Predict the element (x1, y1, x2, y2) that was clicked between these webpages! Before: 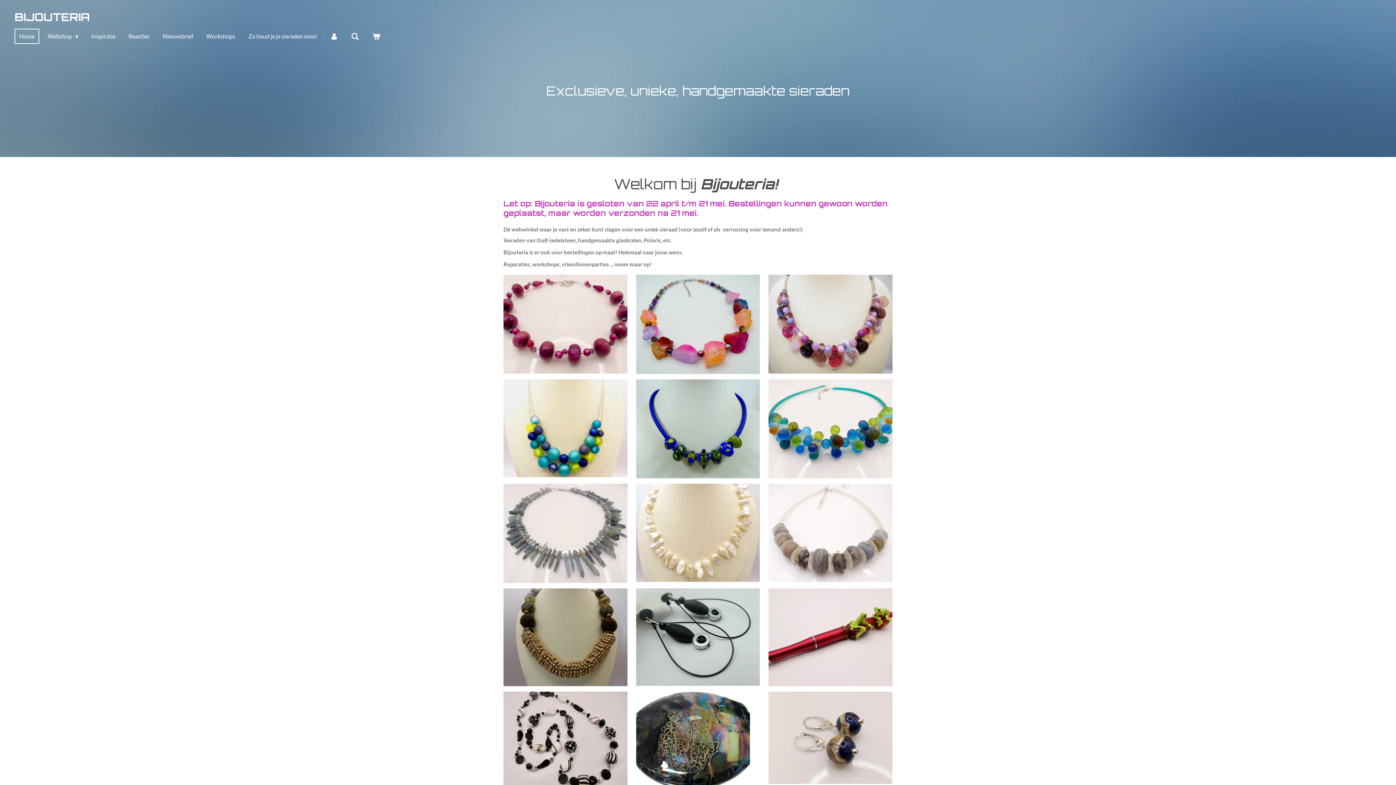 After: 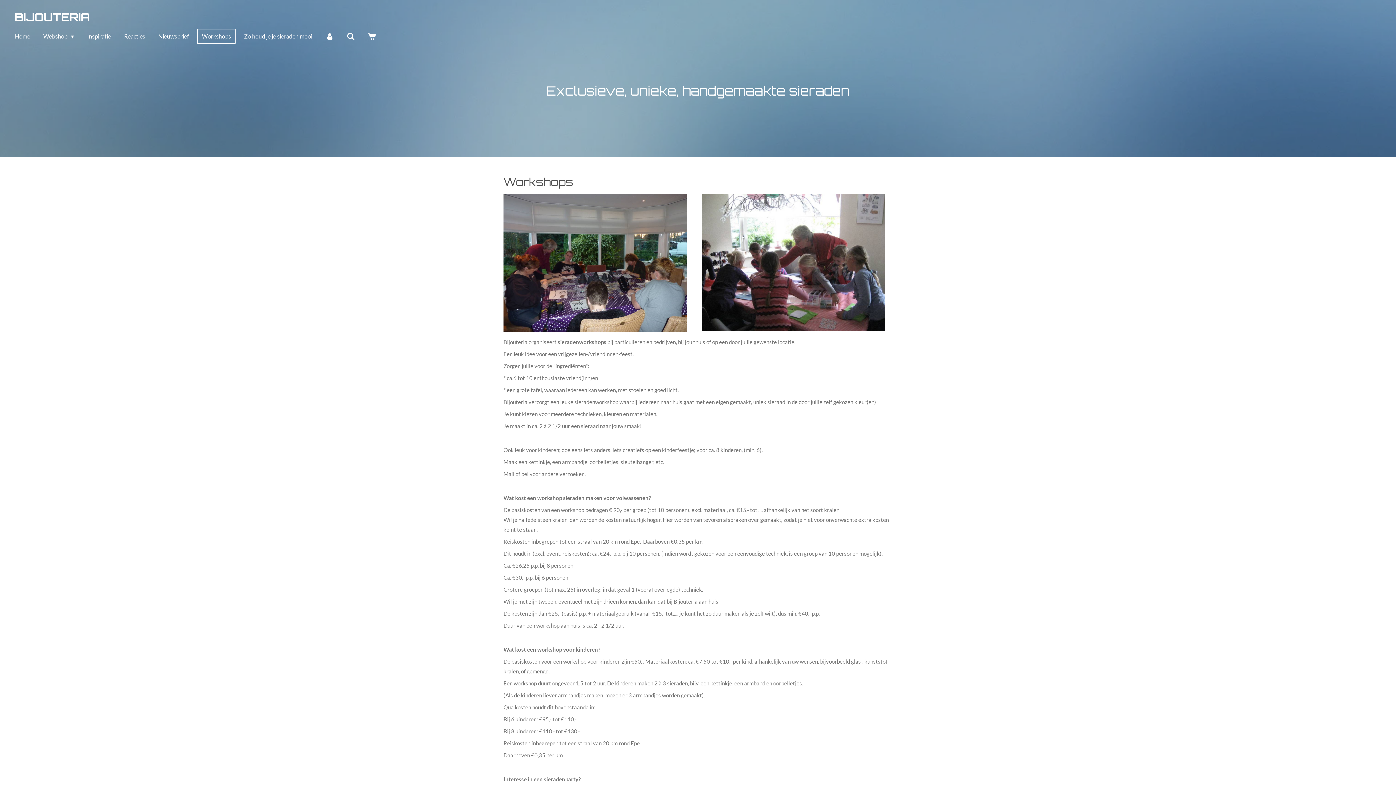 Action: bbox: (201, 28, 240, 44) label: Workshops